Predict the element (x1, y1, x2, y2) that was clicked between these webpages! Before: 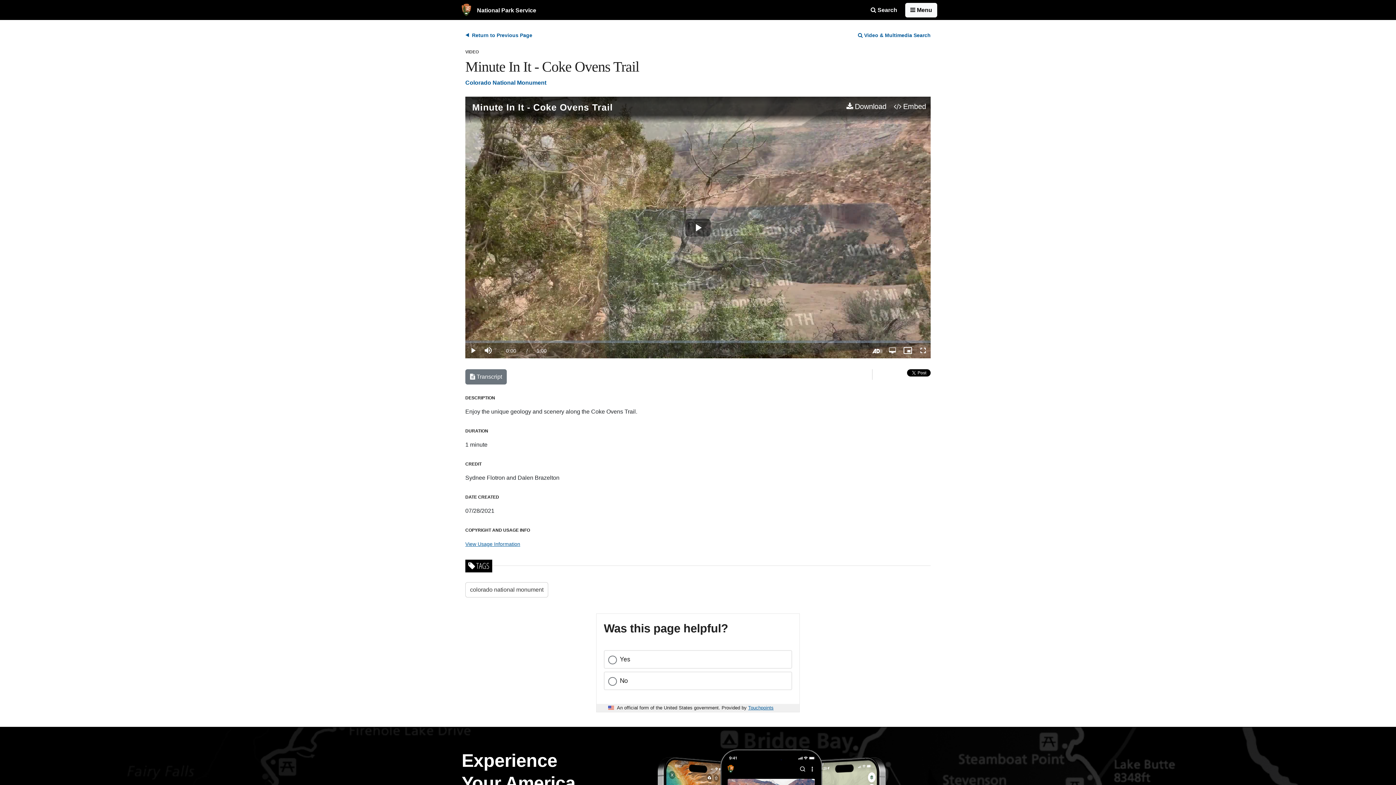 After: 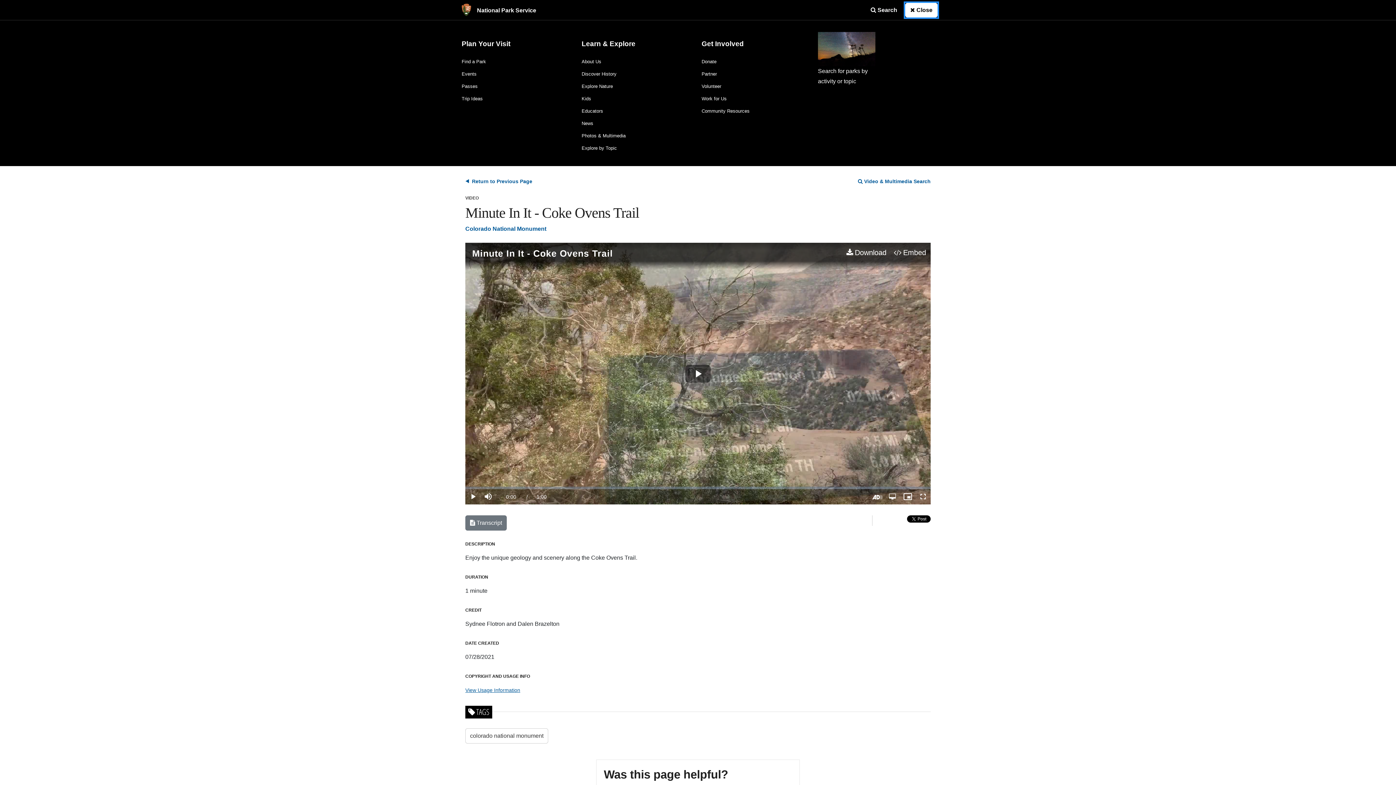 Action: bbox: (905, 2, 937, 17) label: Open Menu